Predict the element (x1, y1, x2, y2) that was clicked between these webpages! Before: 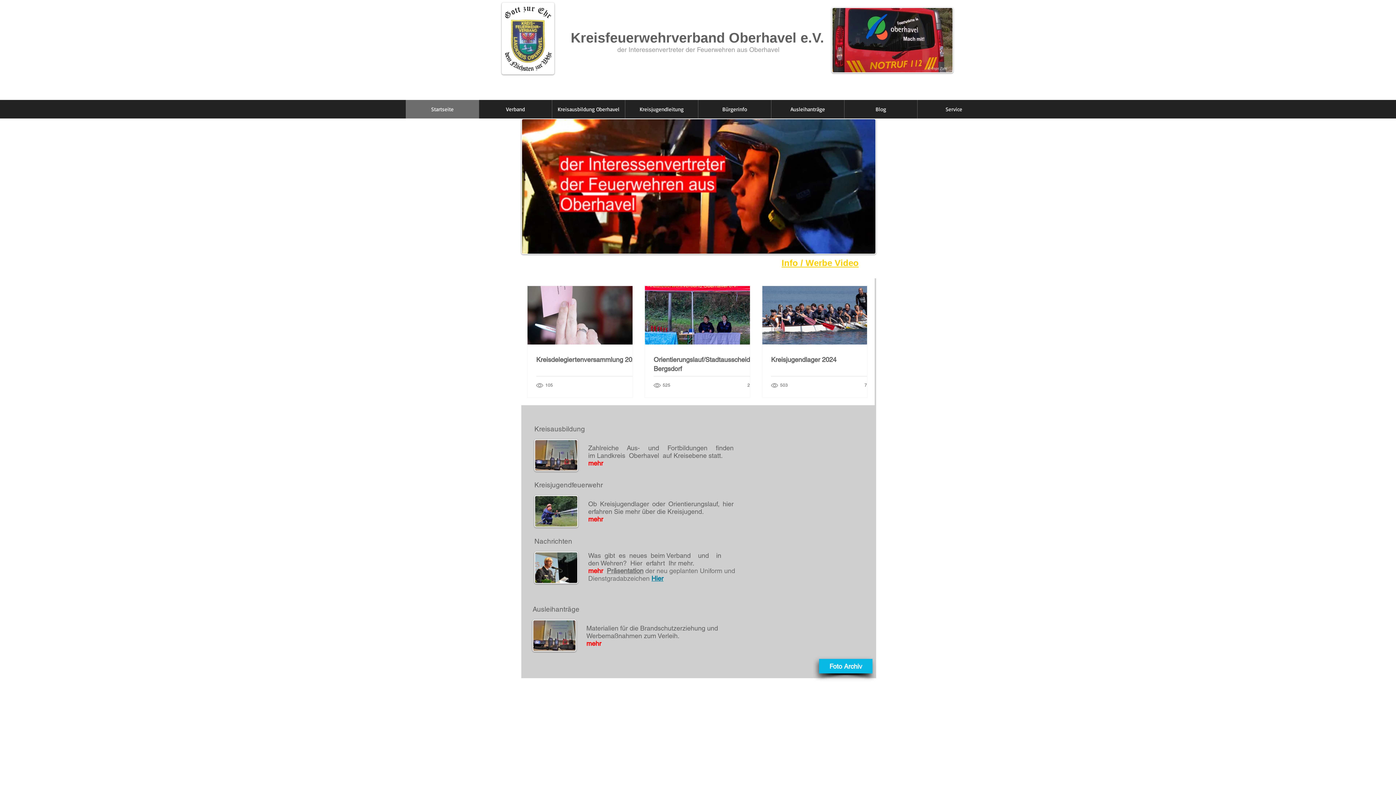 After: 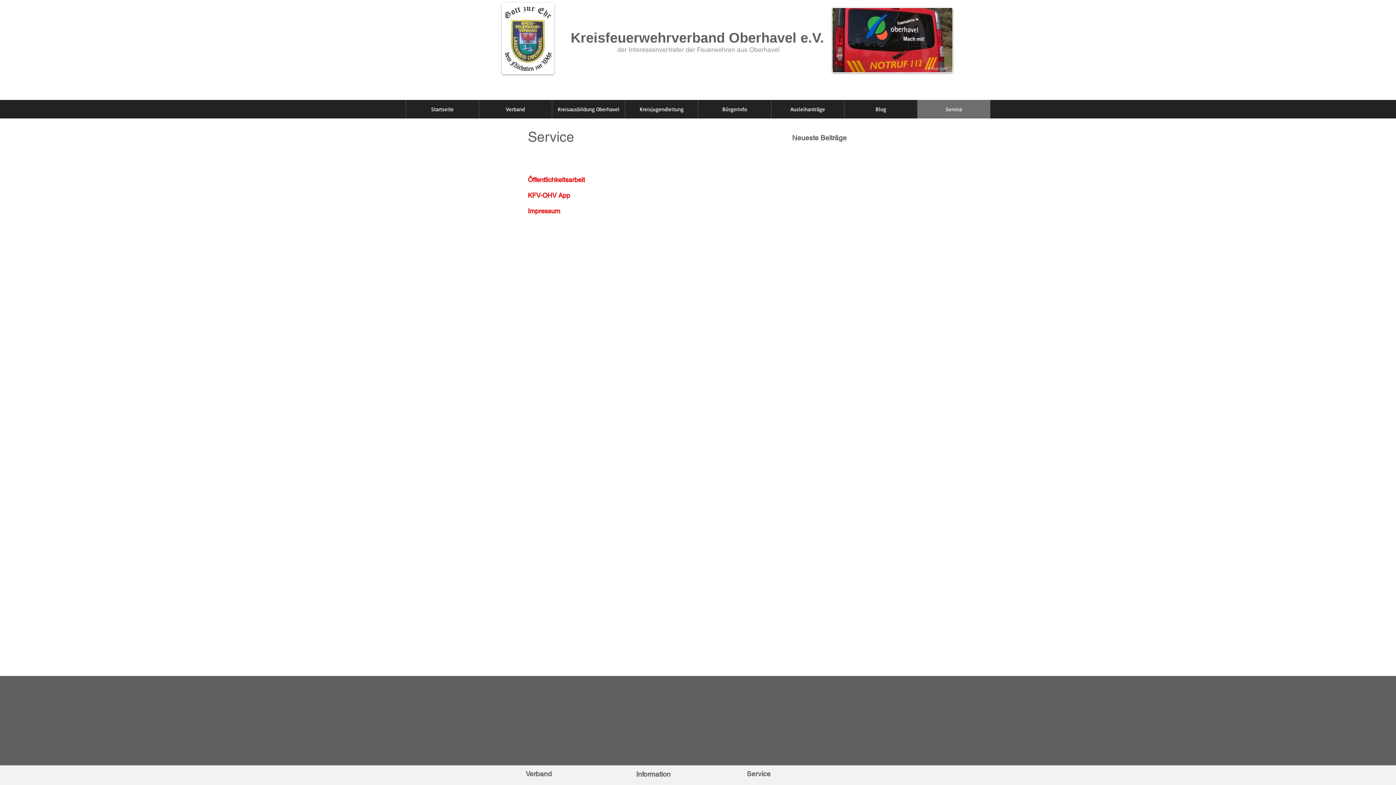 Action: label: Service bbox: (917, 100, 990, 118)